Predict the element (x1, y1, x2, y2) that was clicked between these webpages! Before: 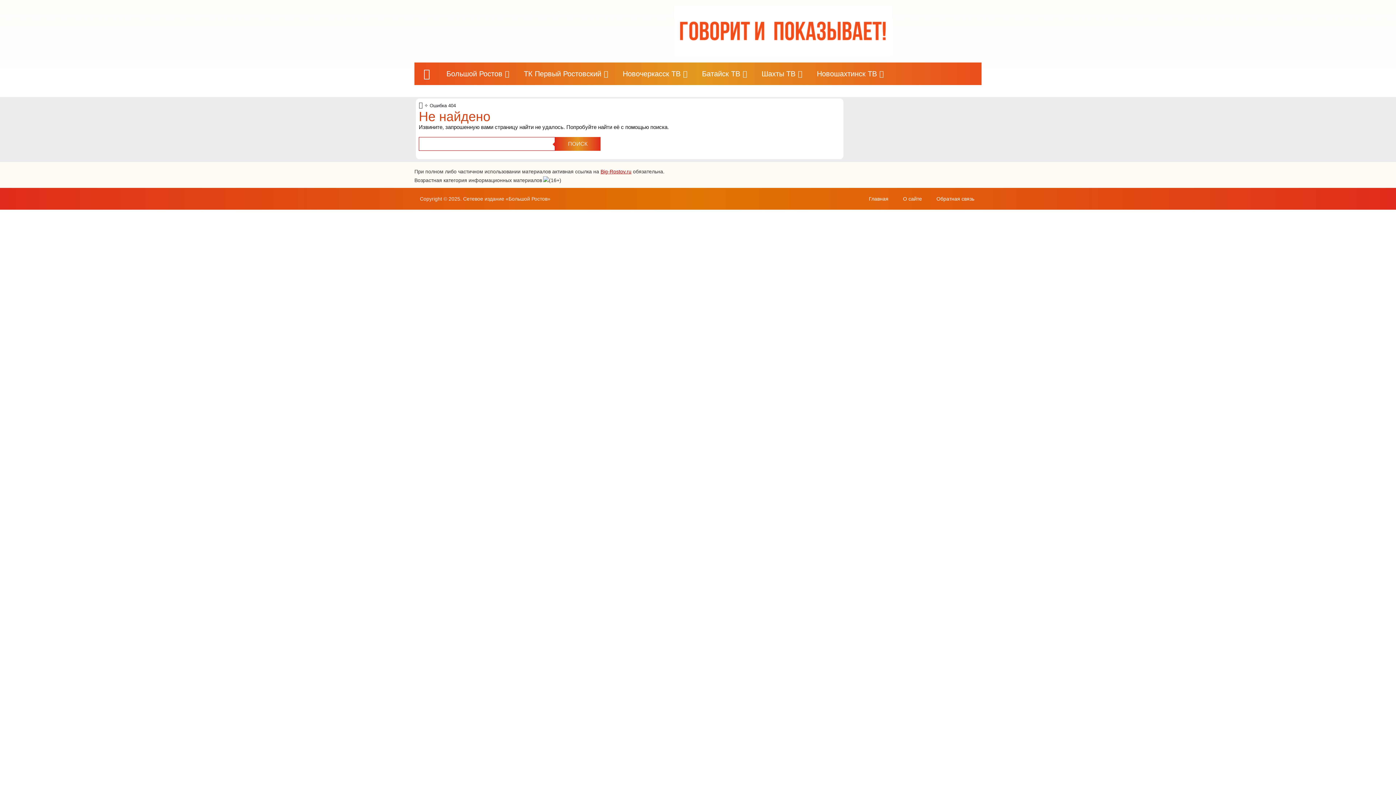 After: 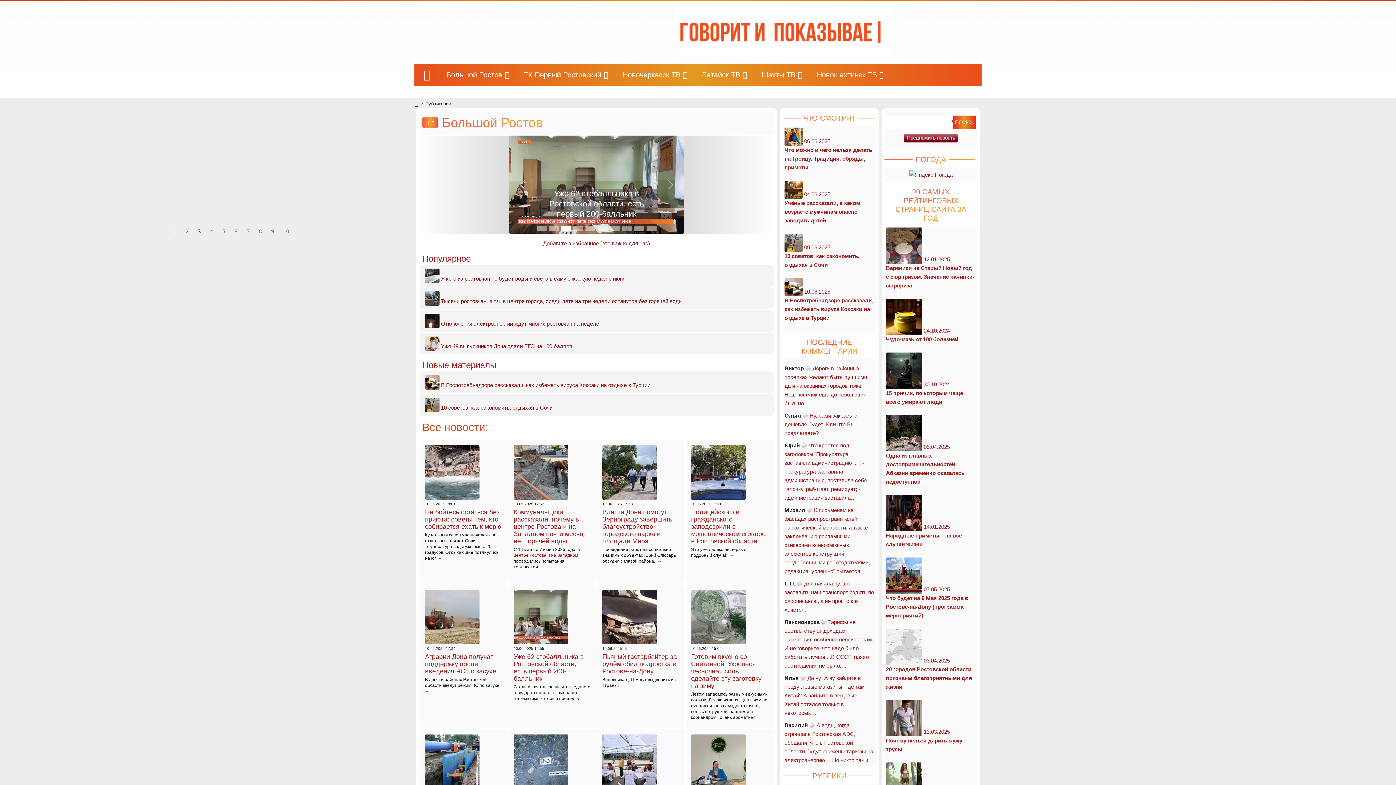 Action: bbox: (439, 62, 516, 85) label: Большой Ростов